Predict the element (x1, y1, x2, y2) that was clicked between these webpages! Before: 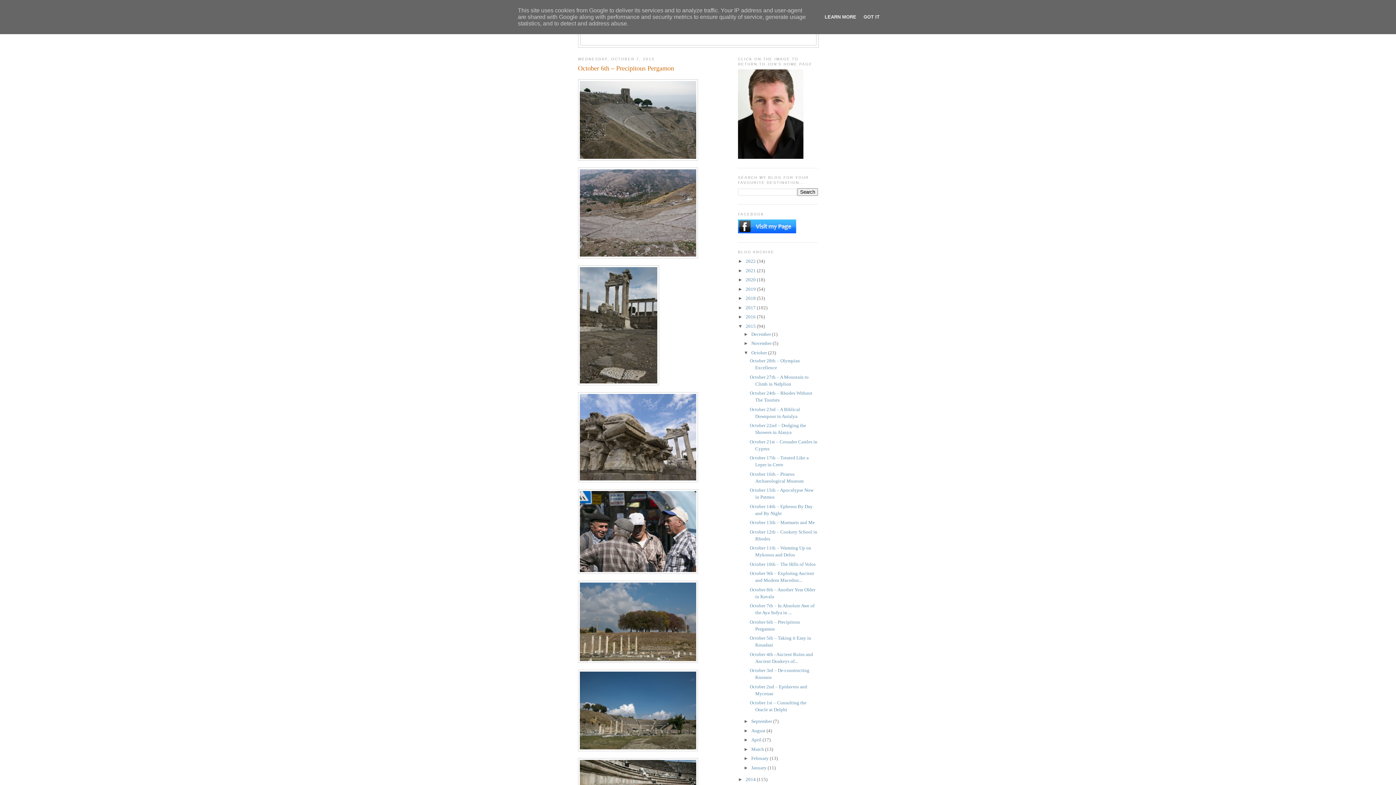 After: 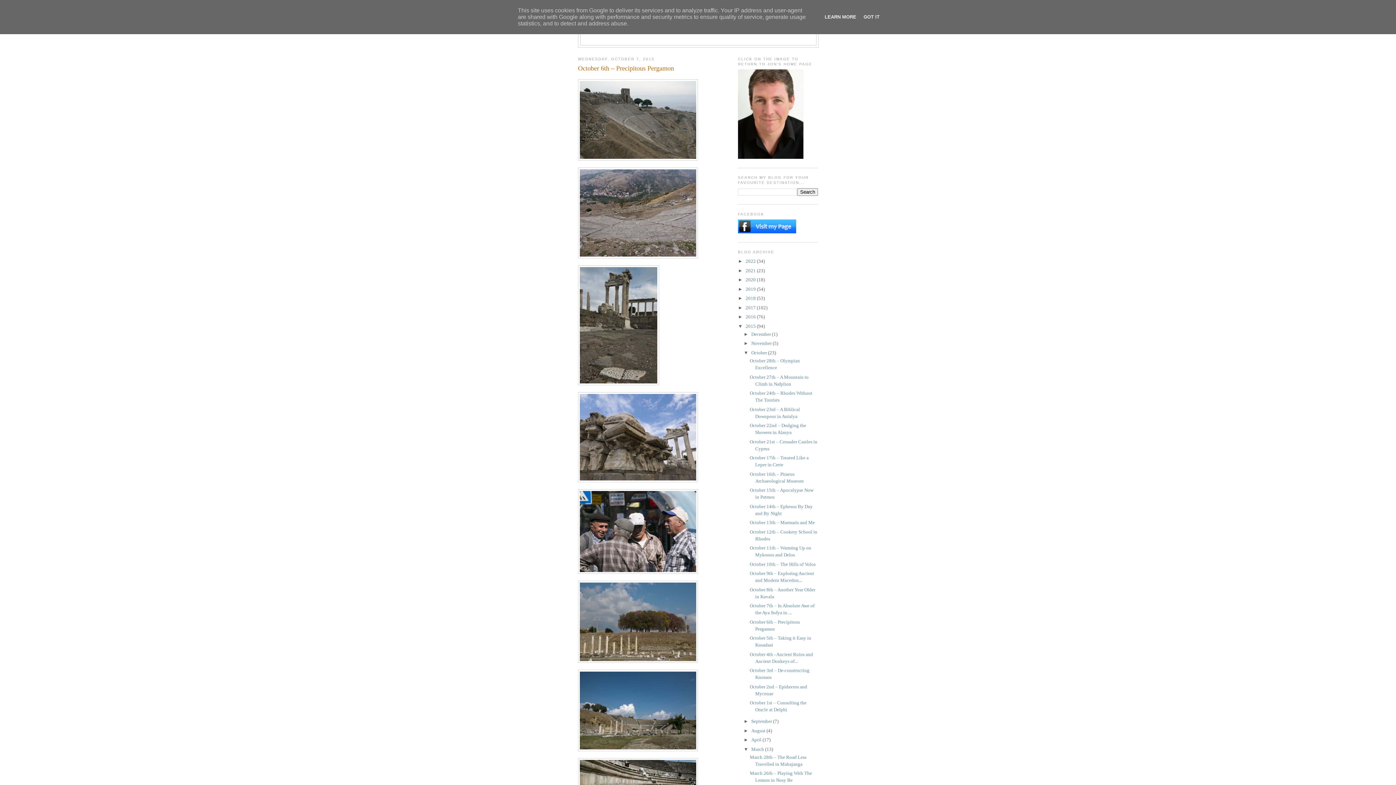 Action: bbox: (743, 746, 751, 752) label: ►  